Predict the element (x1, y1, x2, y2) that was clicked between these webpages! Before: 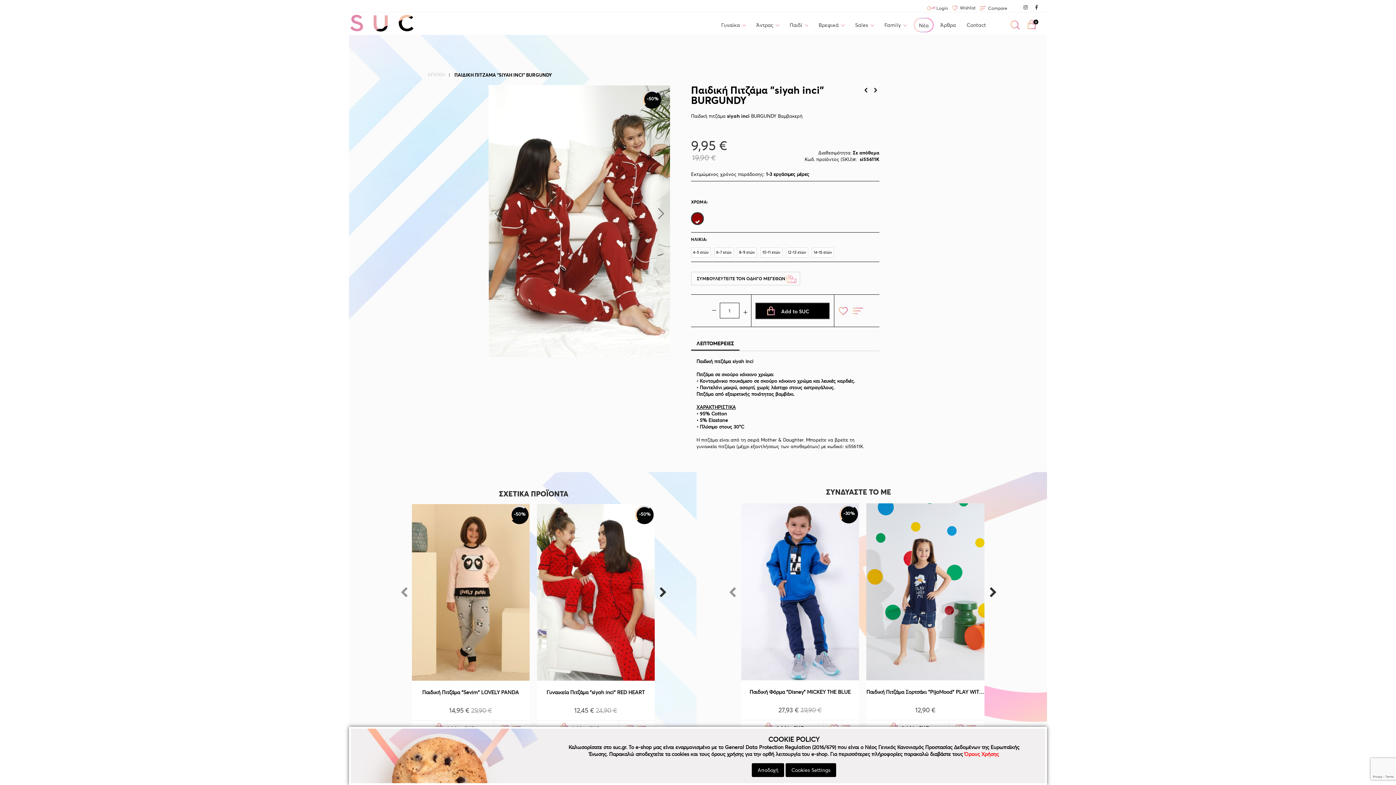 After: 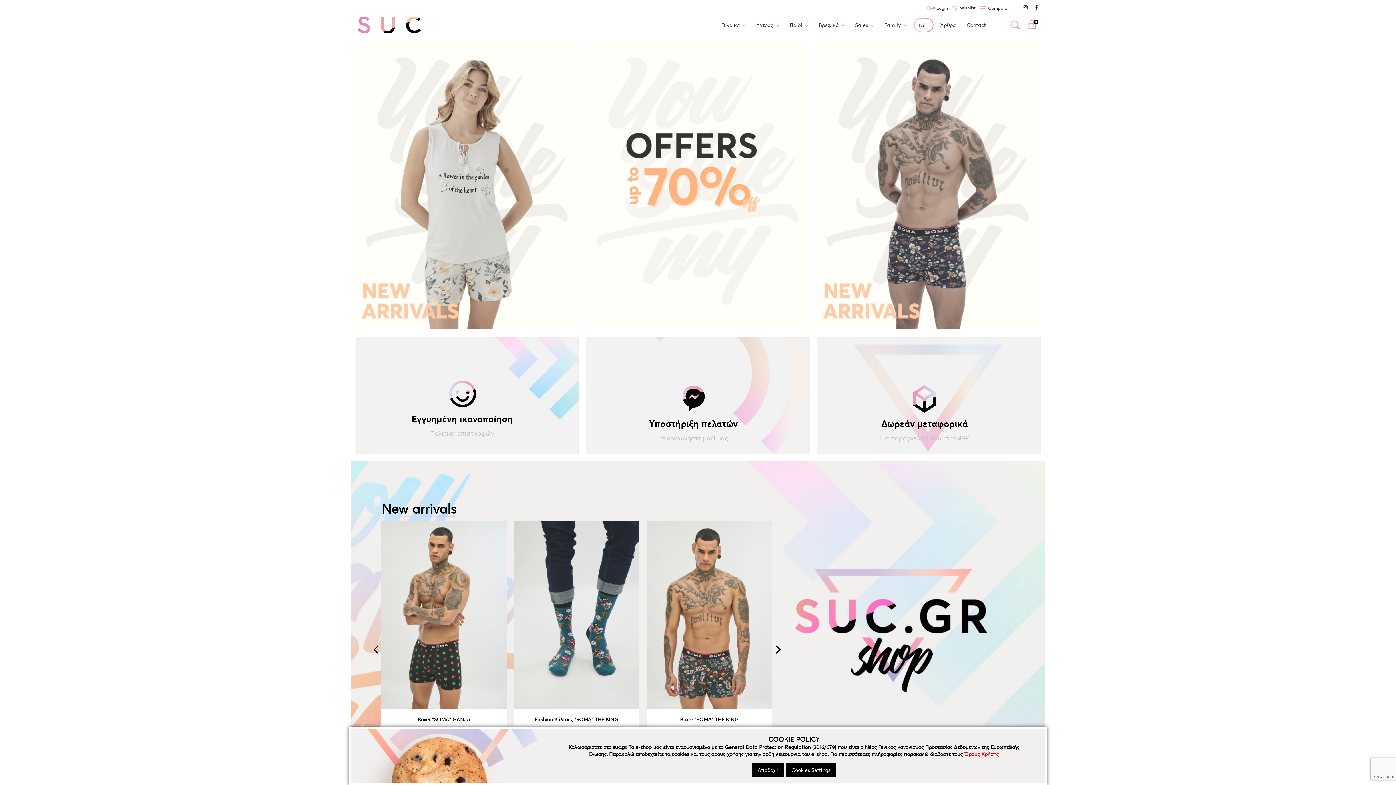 Action: label: ΑΡΧΙΚΗ bbox: (427, 71, 444, 78)